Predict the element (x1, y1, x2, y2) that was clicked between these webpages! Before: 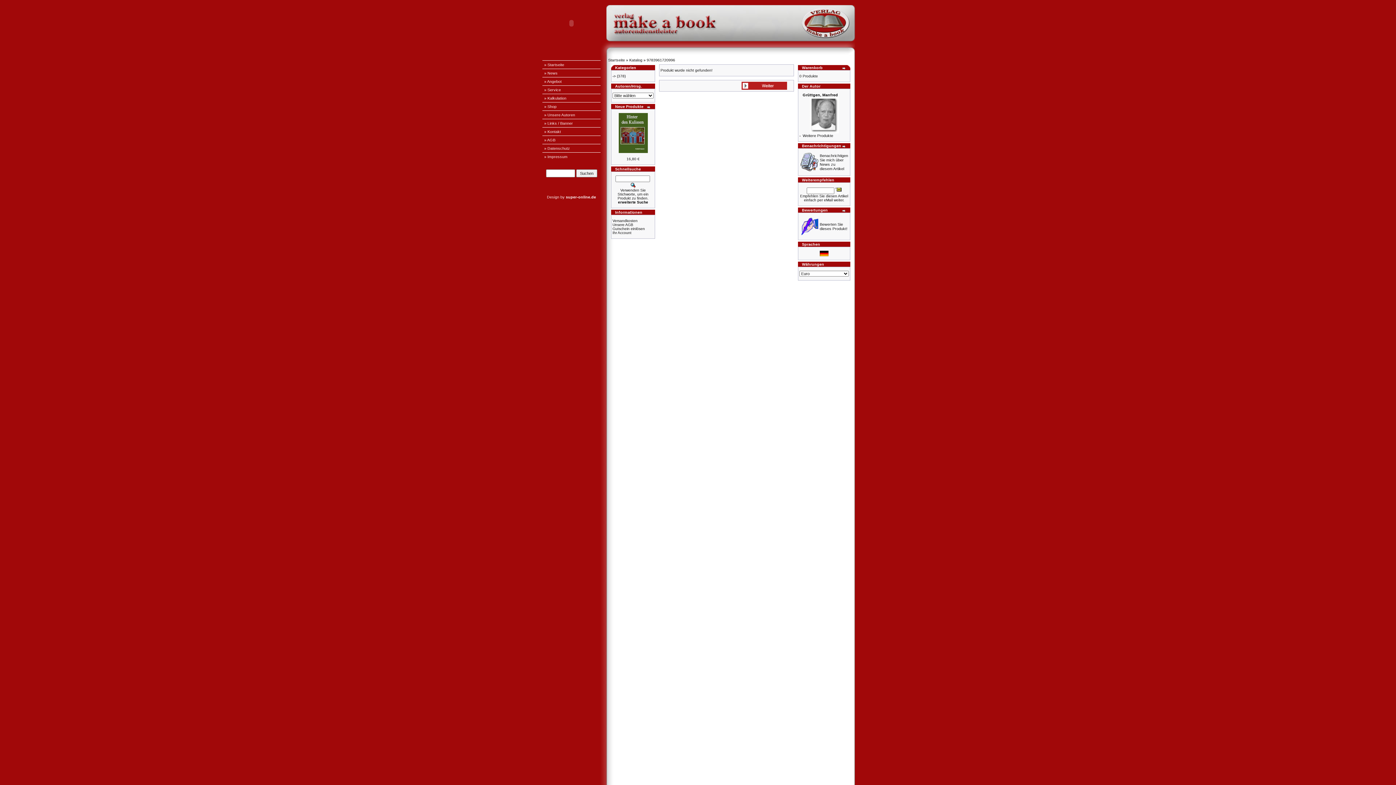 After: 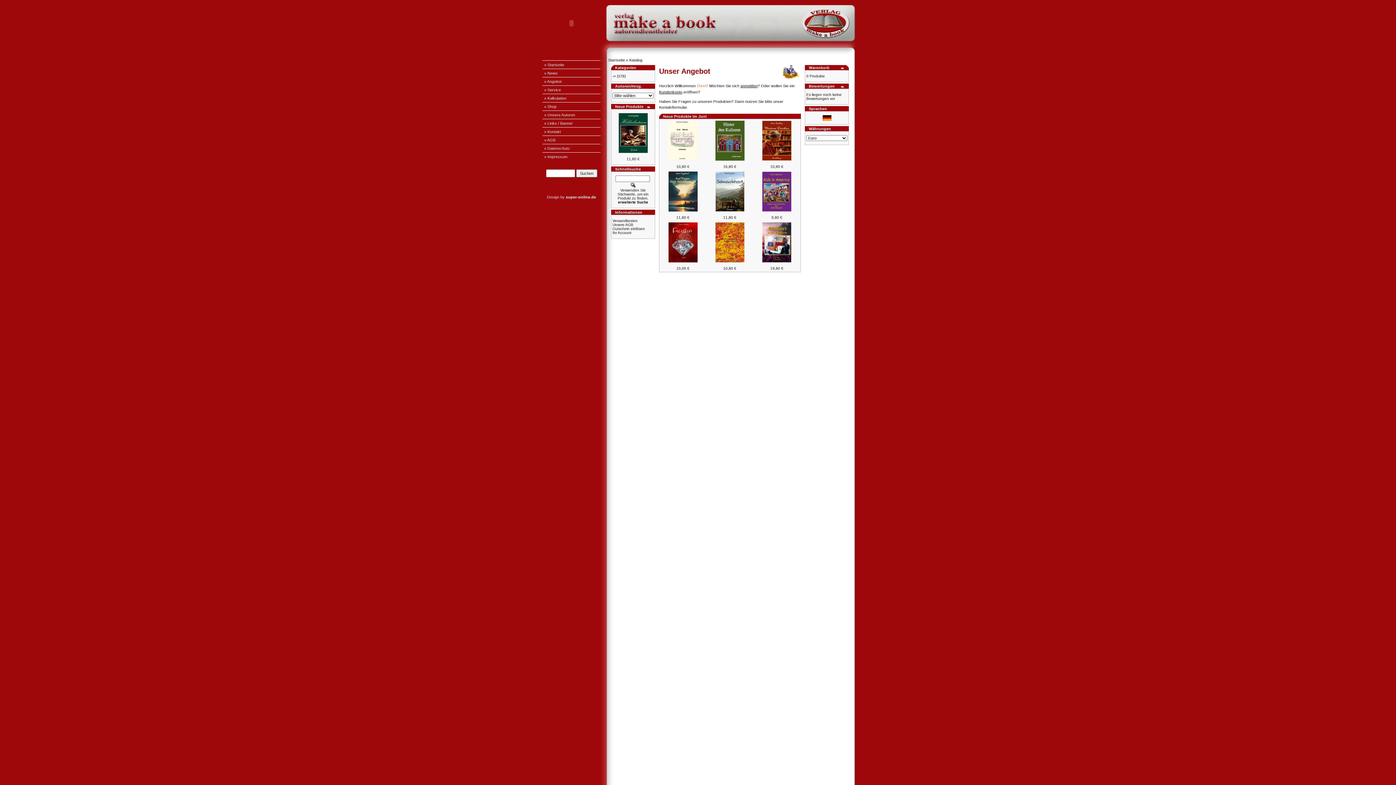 Action: bbox: (741, 86, 787, 90)